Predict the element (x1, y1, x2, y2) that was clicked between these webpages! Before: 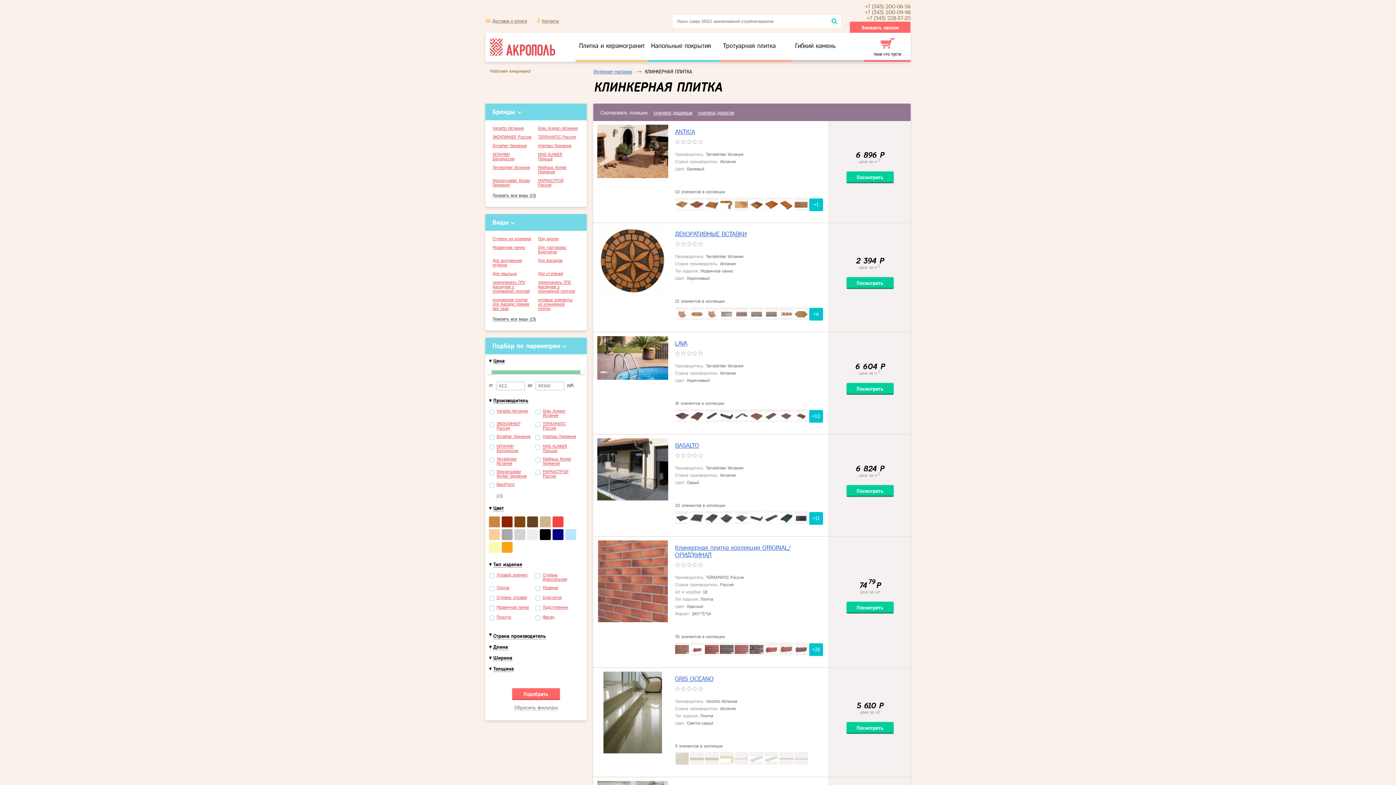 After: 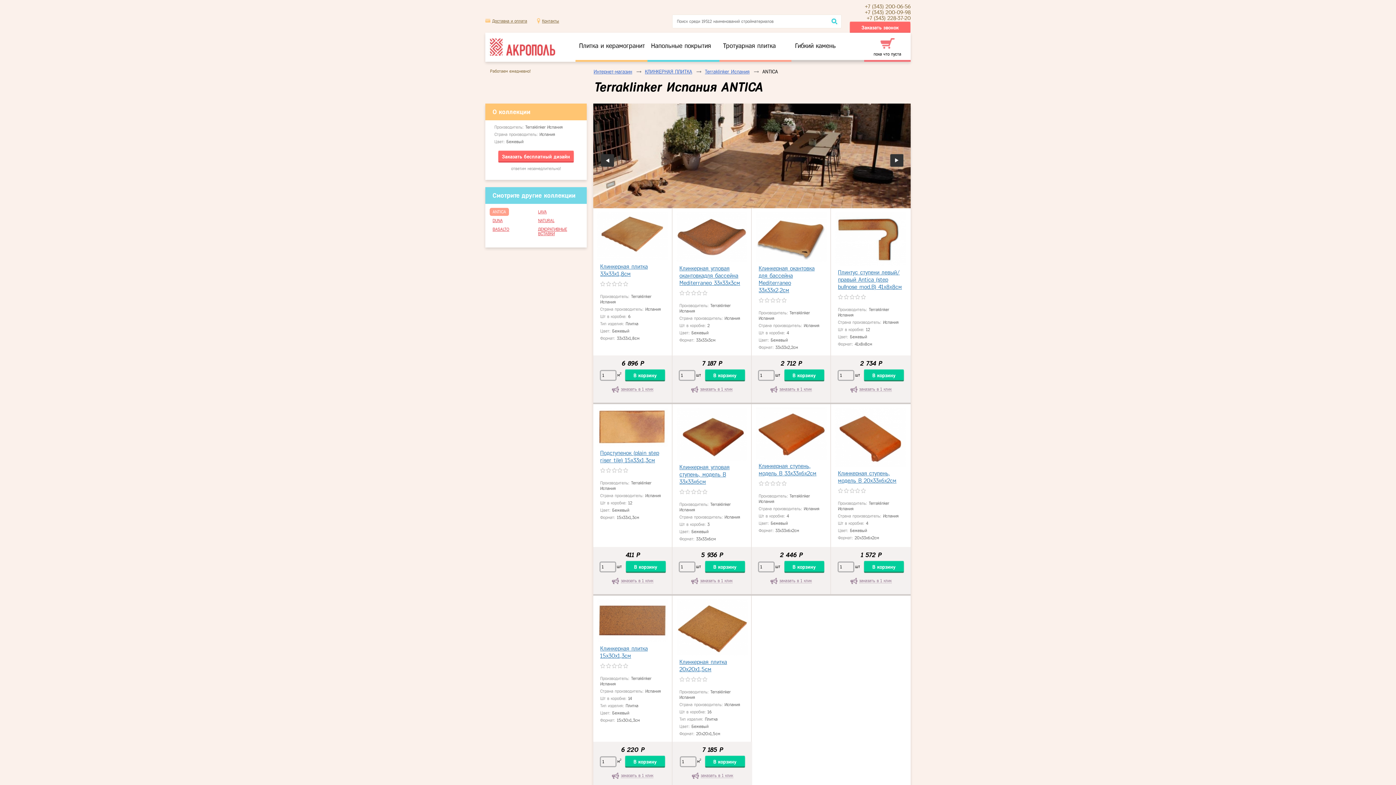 Action: label: Посмотреть bbox: (846, 171, 894, 183)